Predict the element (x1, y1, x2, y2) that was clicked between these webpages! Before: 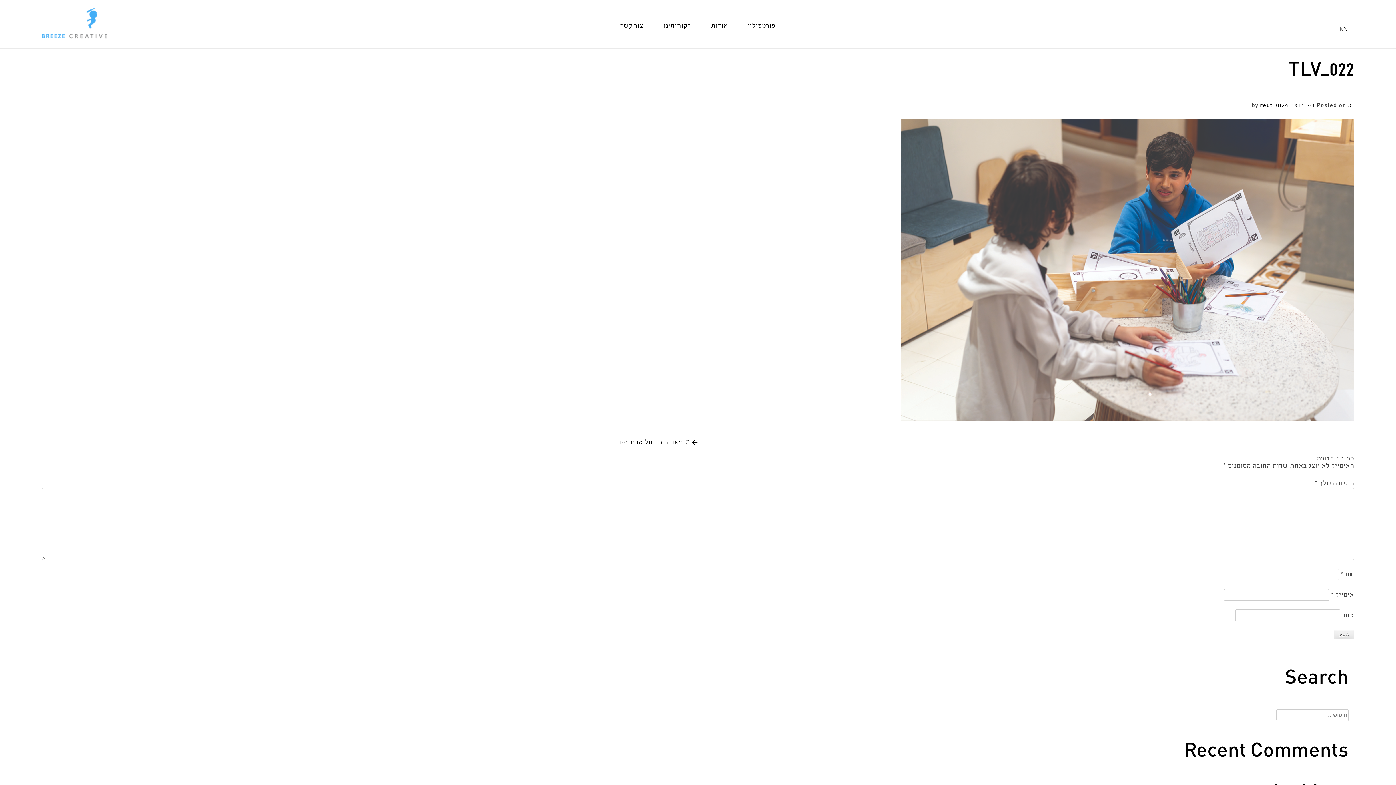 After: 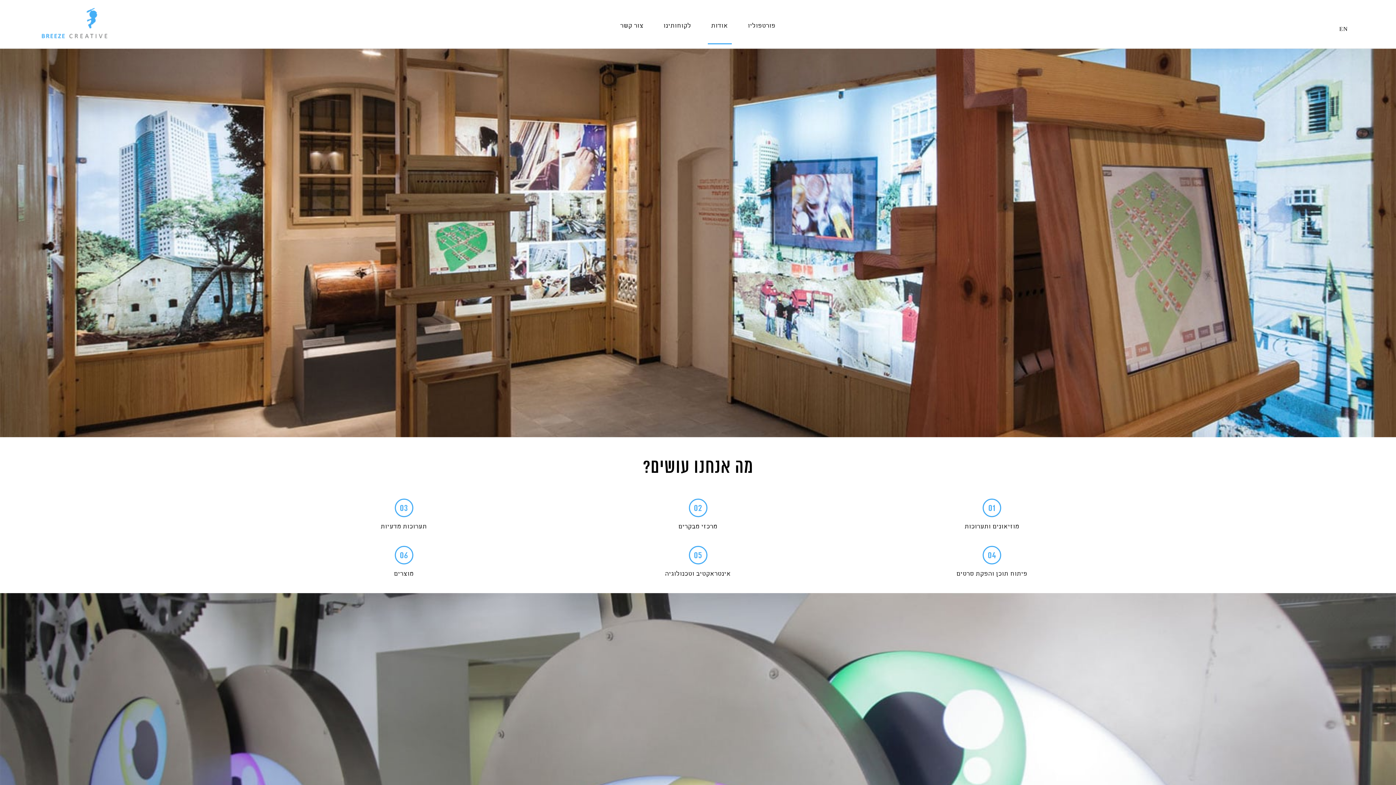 Action: label: אודות bbox: (711, 21, 728, 30)